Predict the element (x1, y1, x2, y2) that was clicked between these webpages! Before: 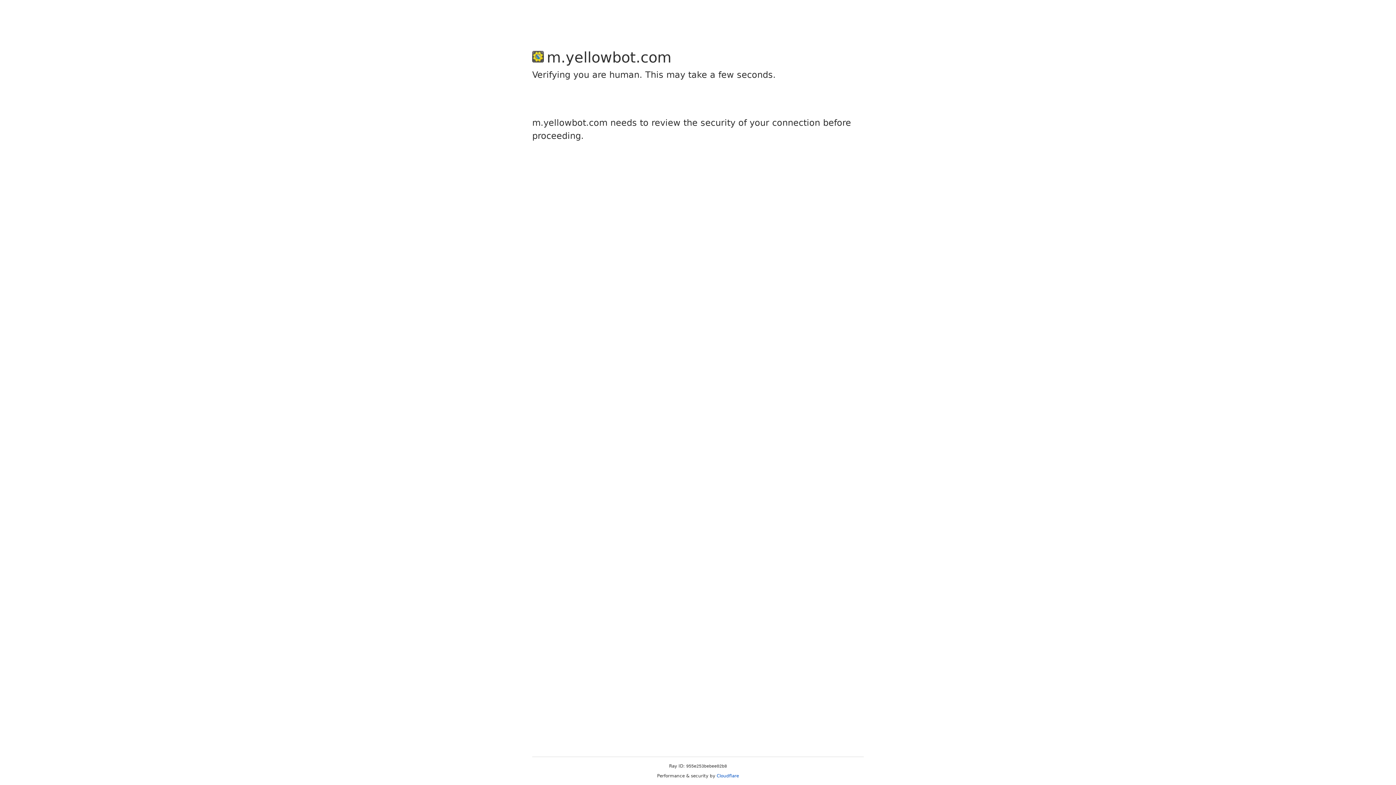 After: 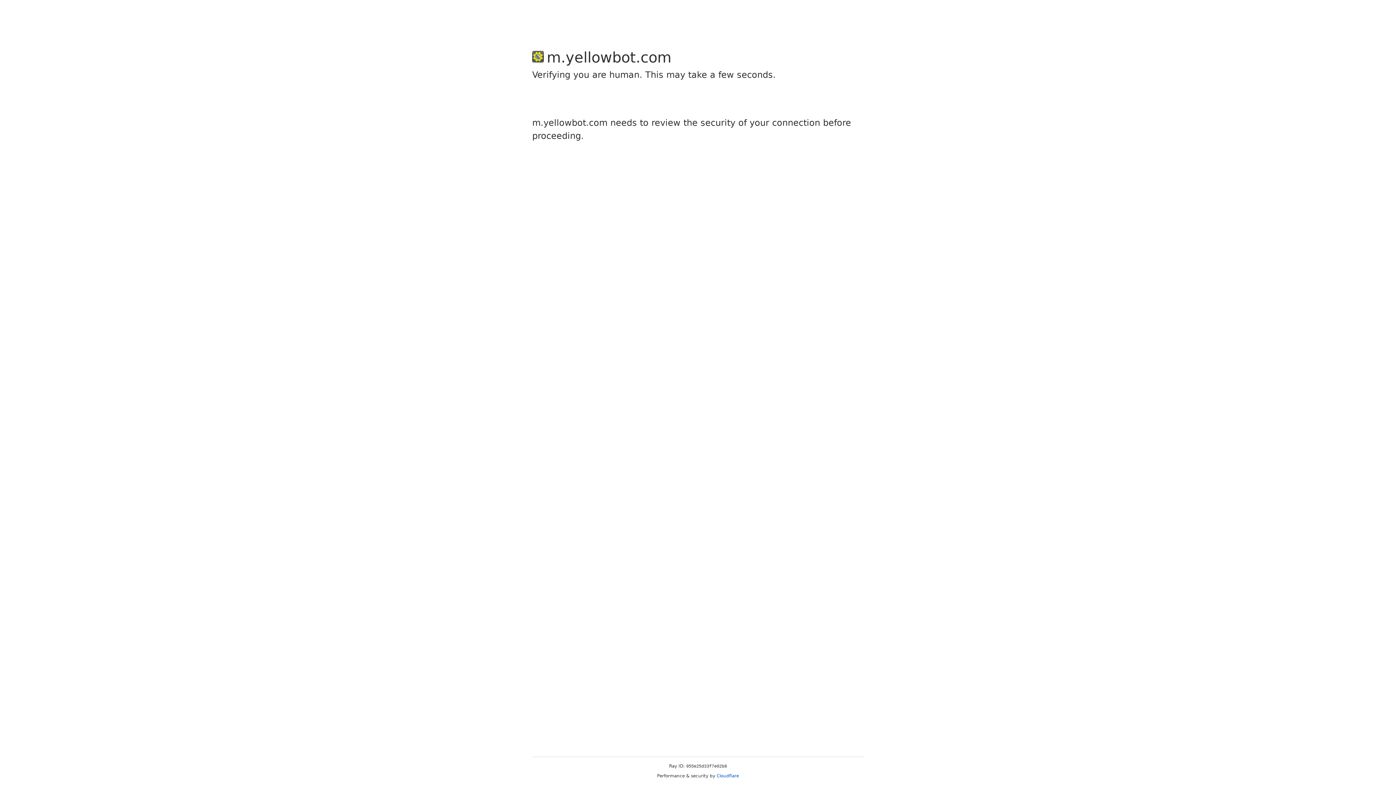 Action: label: Cloudflare bbox: (716, 773, 739, 778)